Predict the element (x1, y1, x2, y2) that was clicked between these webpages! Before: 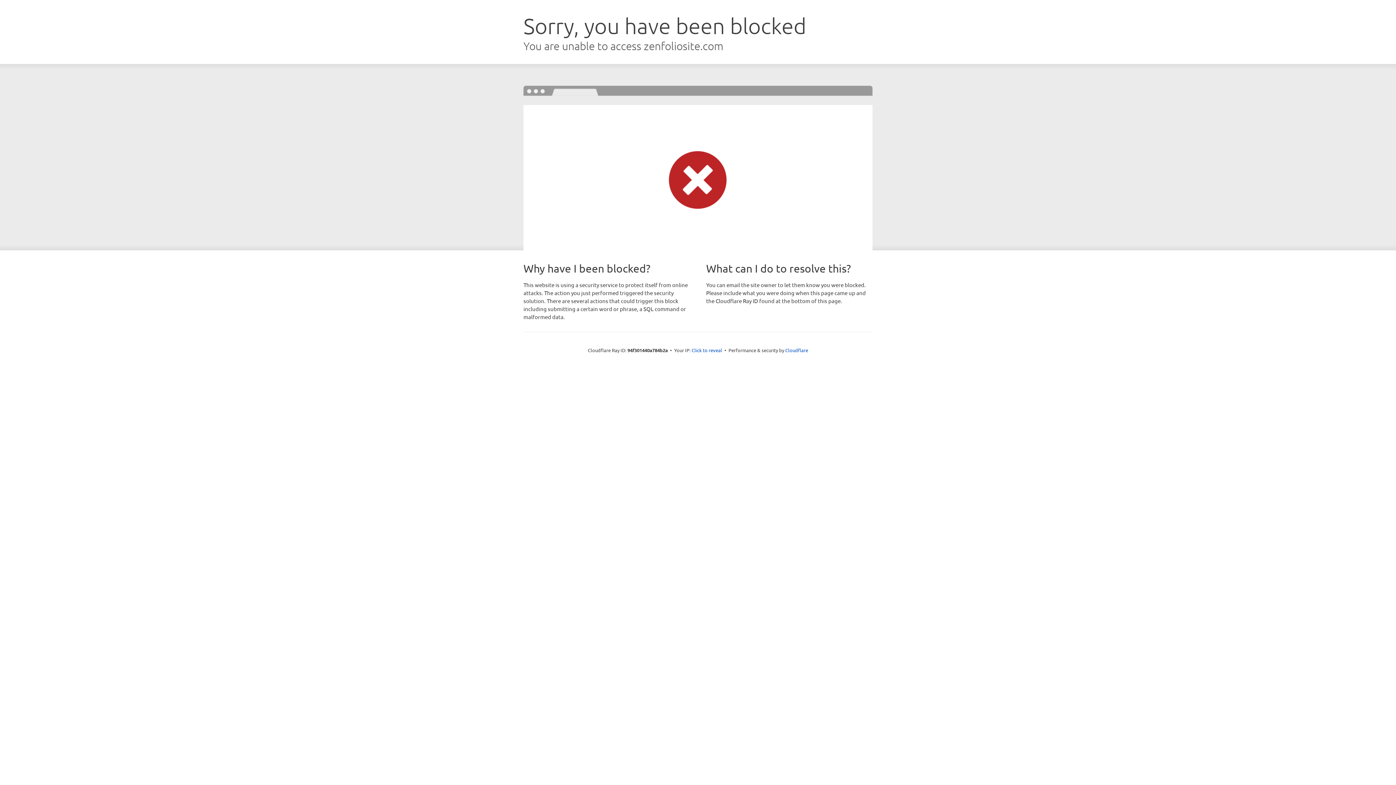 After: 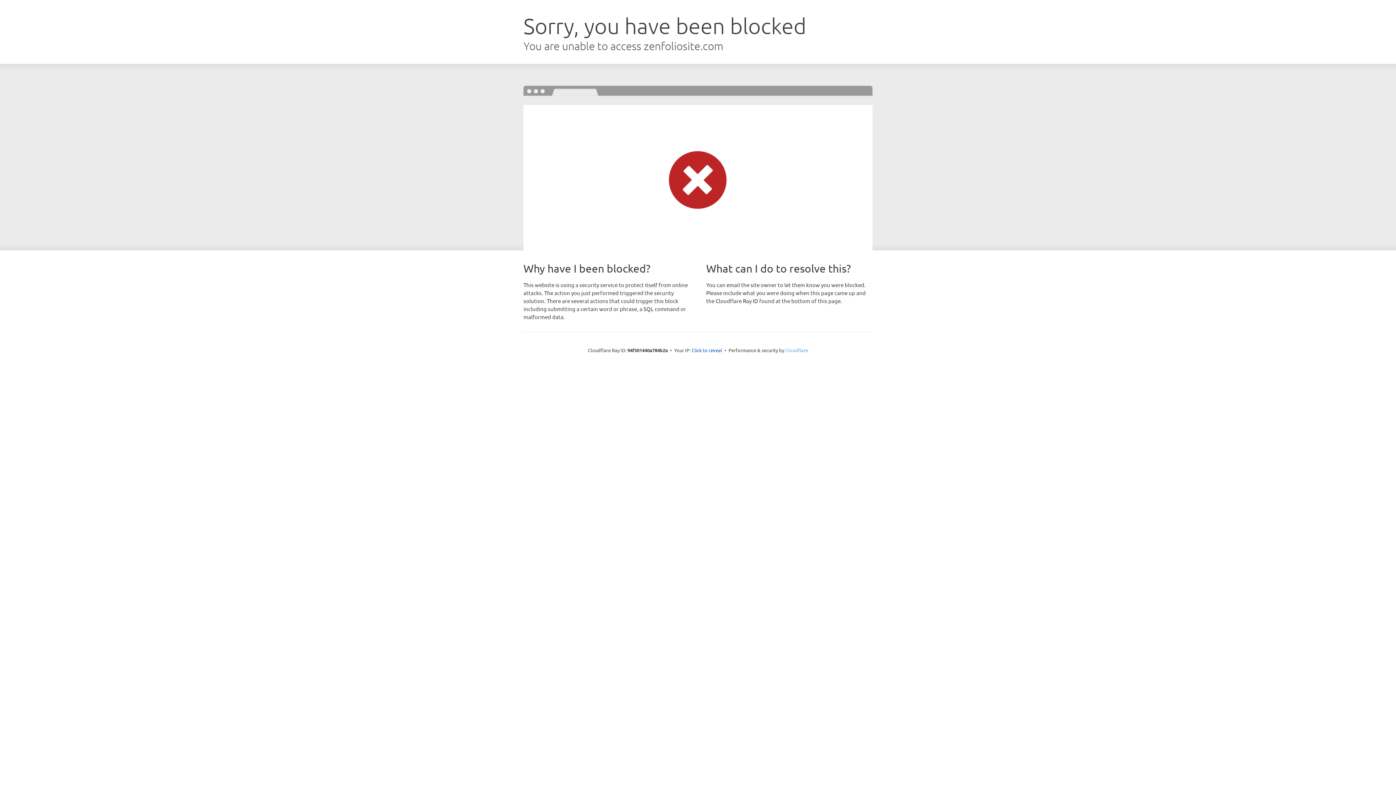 Action: label: Cloudflare bbox: (785, 347, 808, 353)